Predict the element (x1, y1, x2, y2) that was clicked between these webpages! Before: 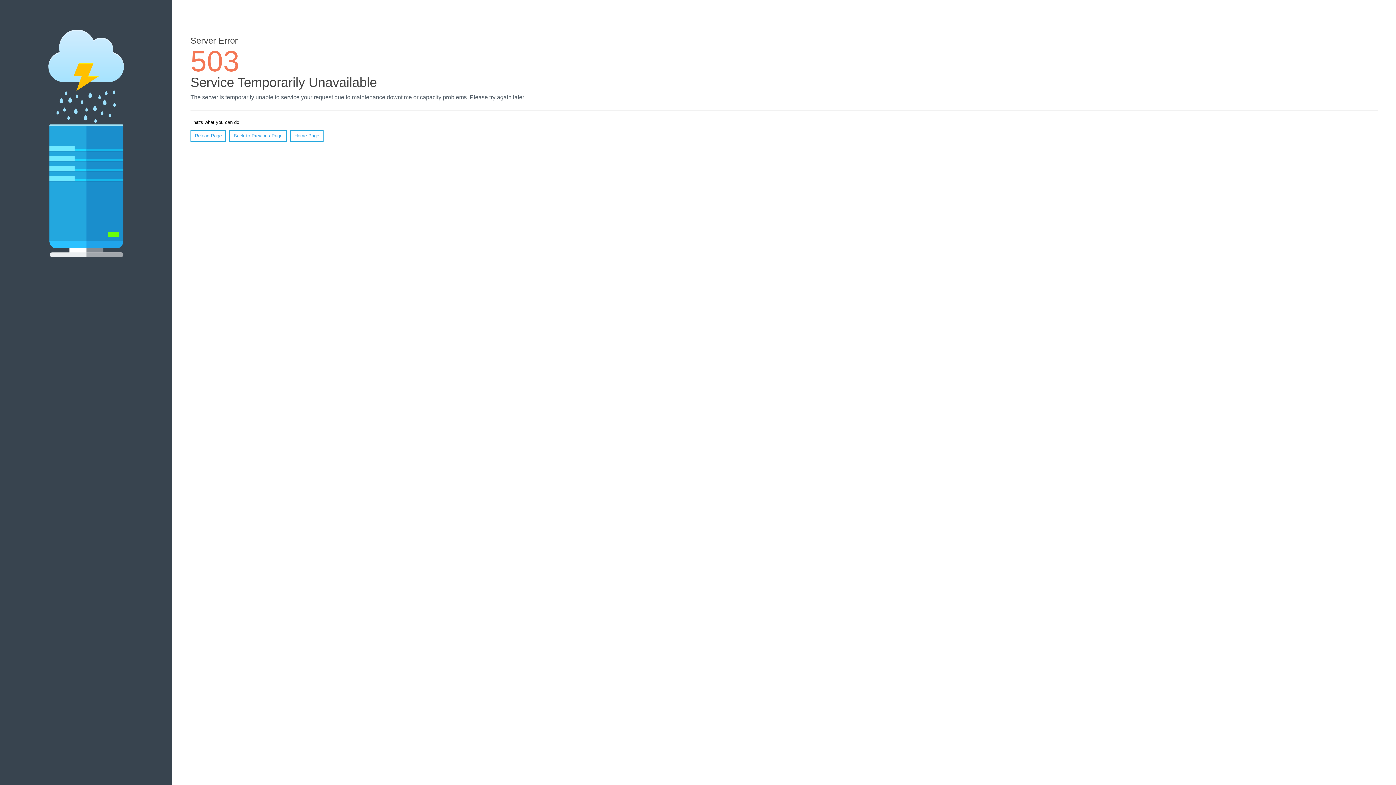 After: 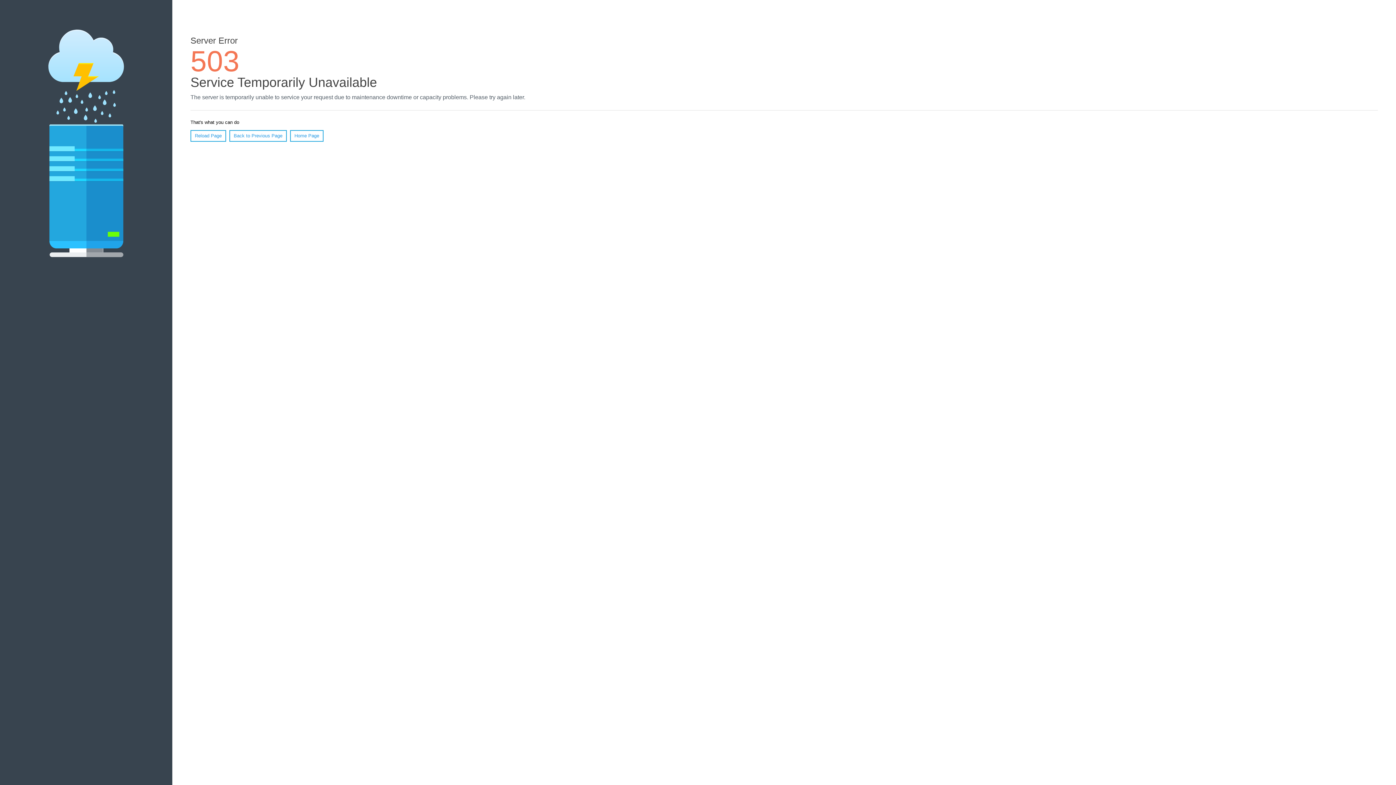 Action: bbox: (290, 130, 323, 141) label: Home Page